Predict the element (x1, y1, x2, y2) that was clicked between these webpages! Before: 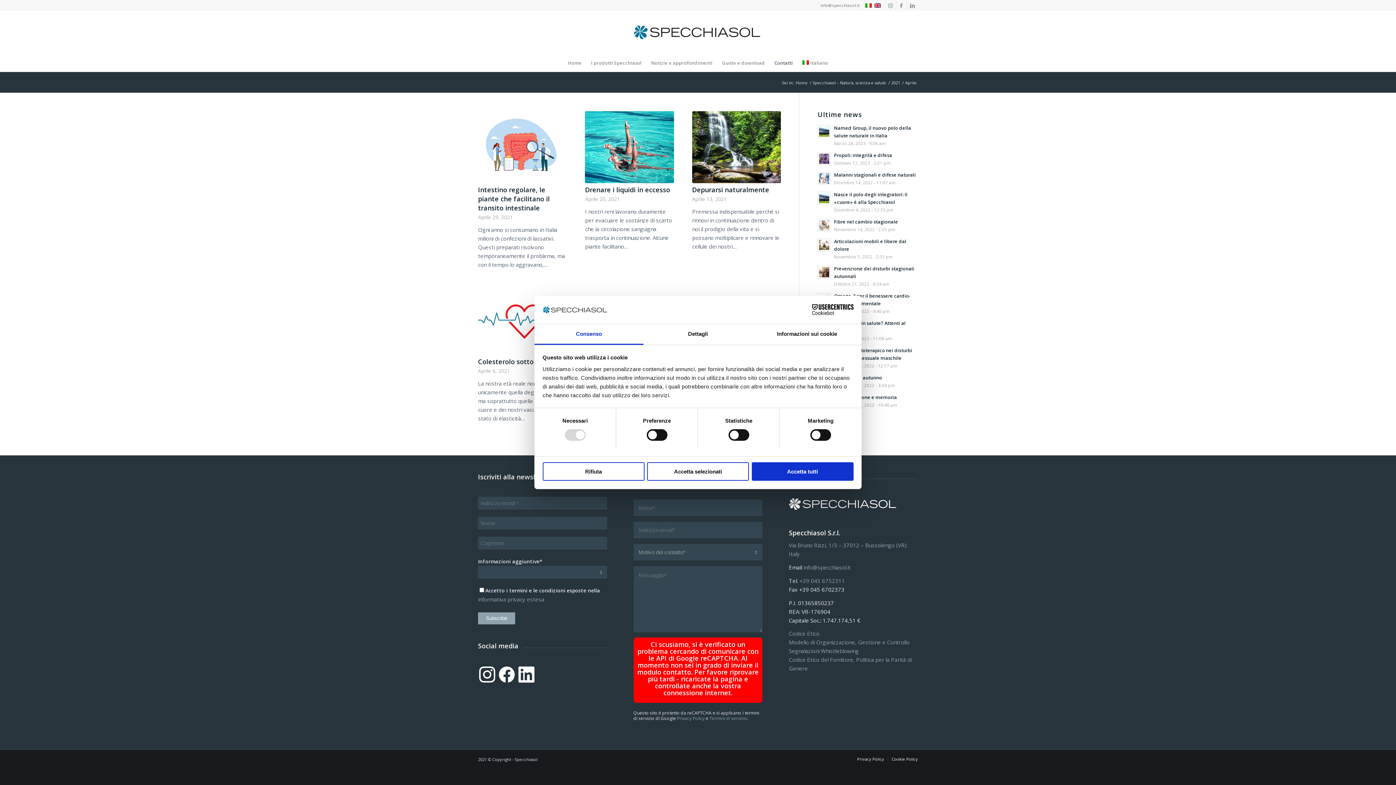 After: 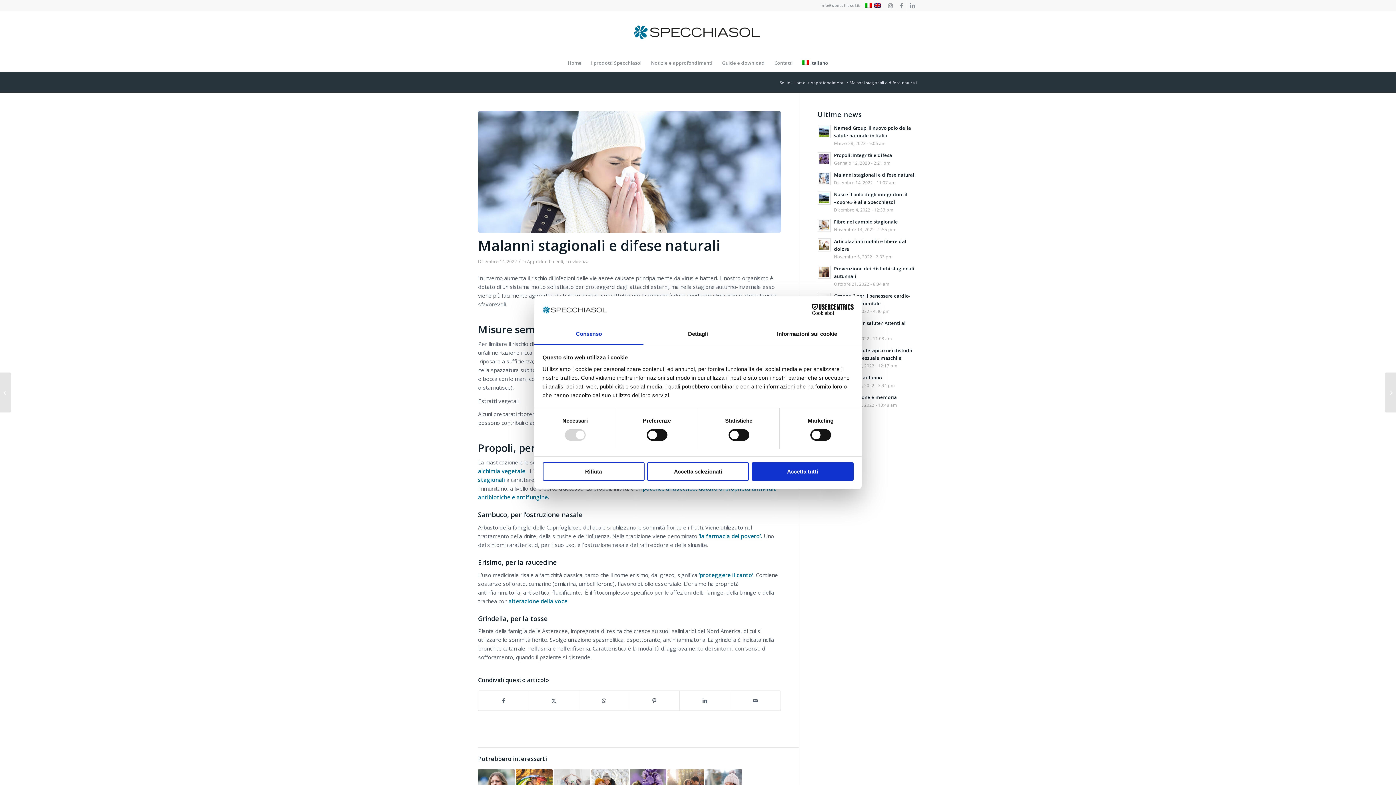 Action: bbox: (817, 172, 831, 185)